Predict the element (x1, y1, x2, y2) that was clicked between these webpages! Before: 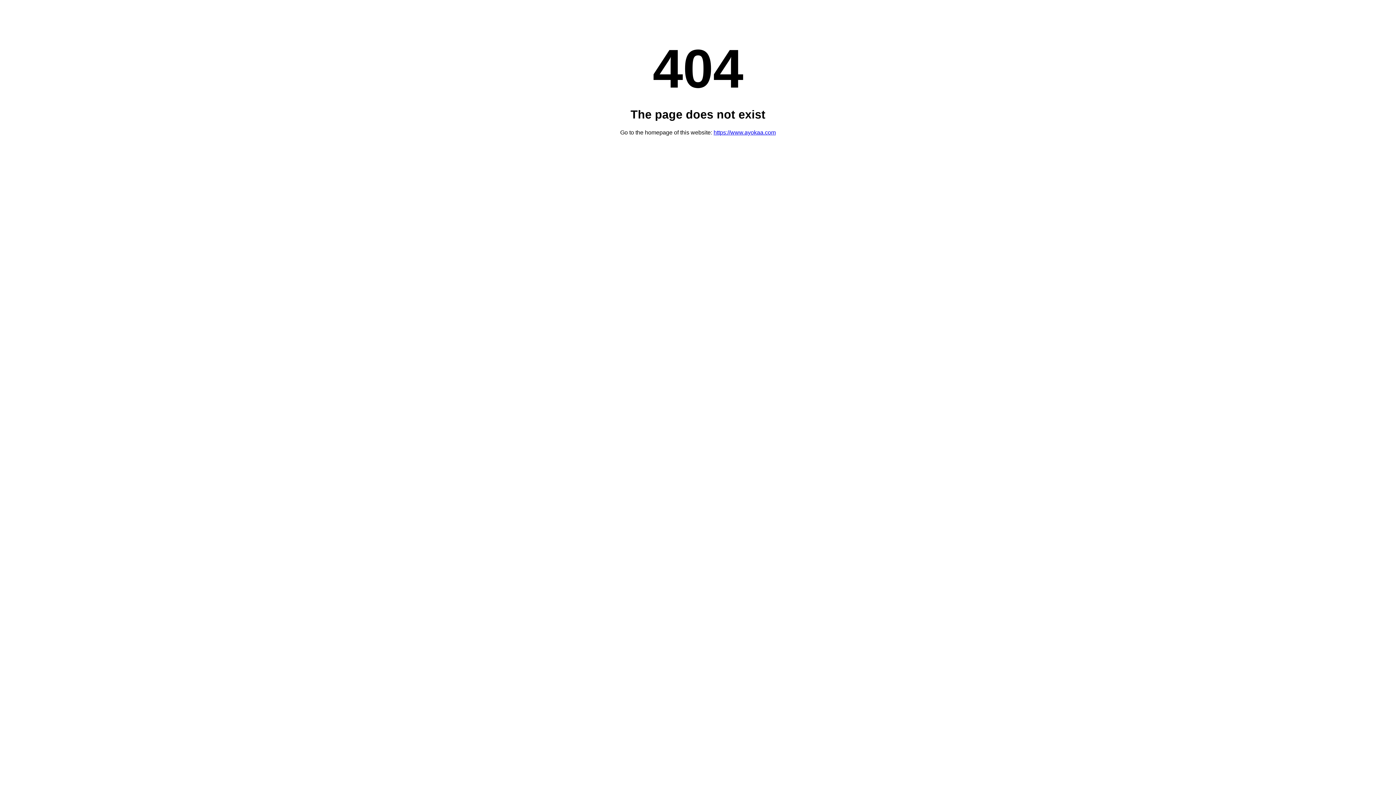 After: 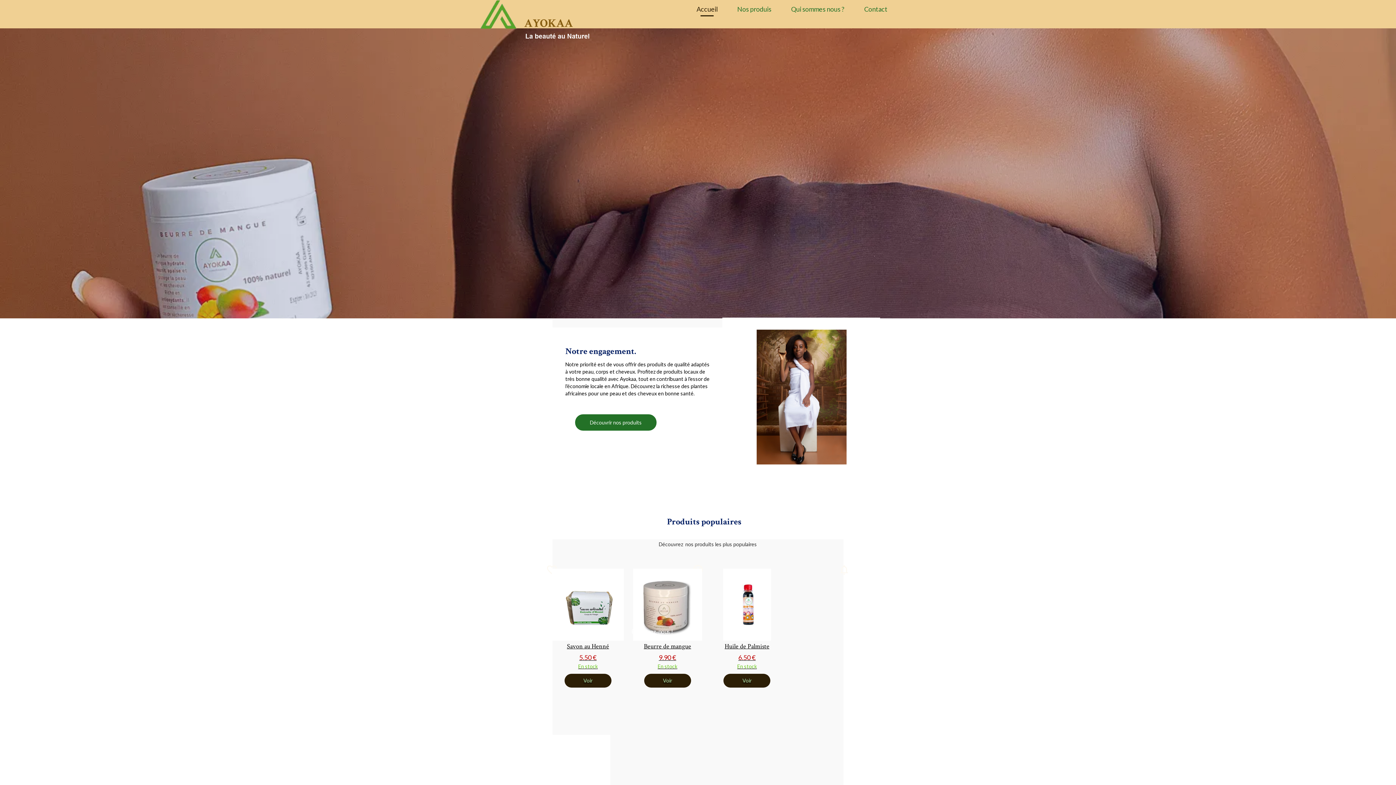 Action: bbox: (713, 129, 776, 135) label: https://www.ayokaa.com